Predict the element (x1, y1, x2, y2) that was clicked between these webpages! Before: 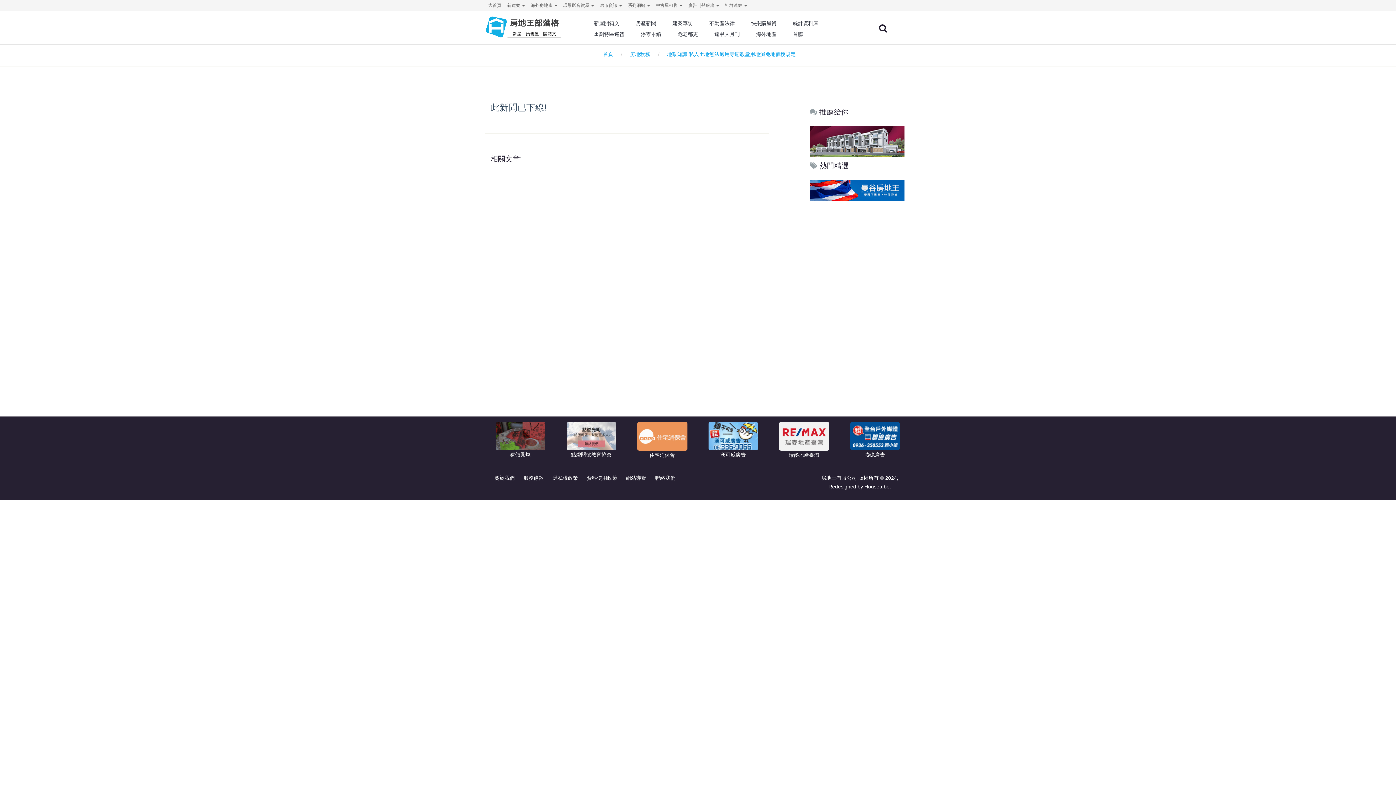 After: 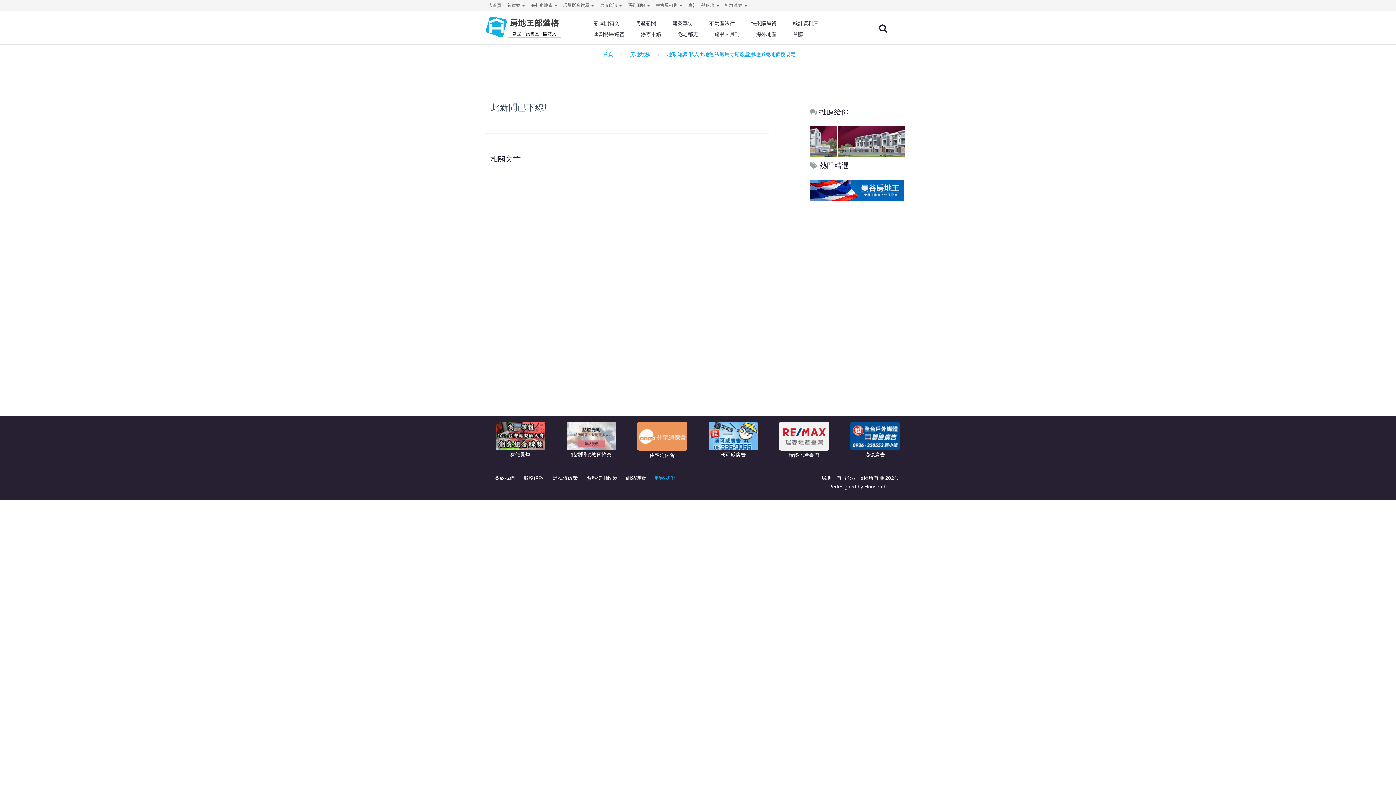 Action: label: 聯絡我們 bbox: (655, 475, 675, 481)